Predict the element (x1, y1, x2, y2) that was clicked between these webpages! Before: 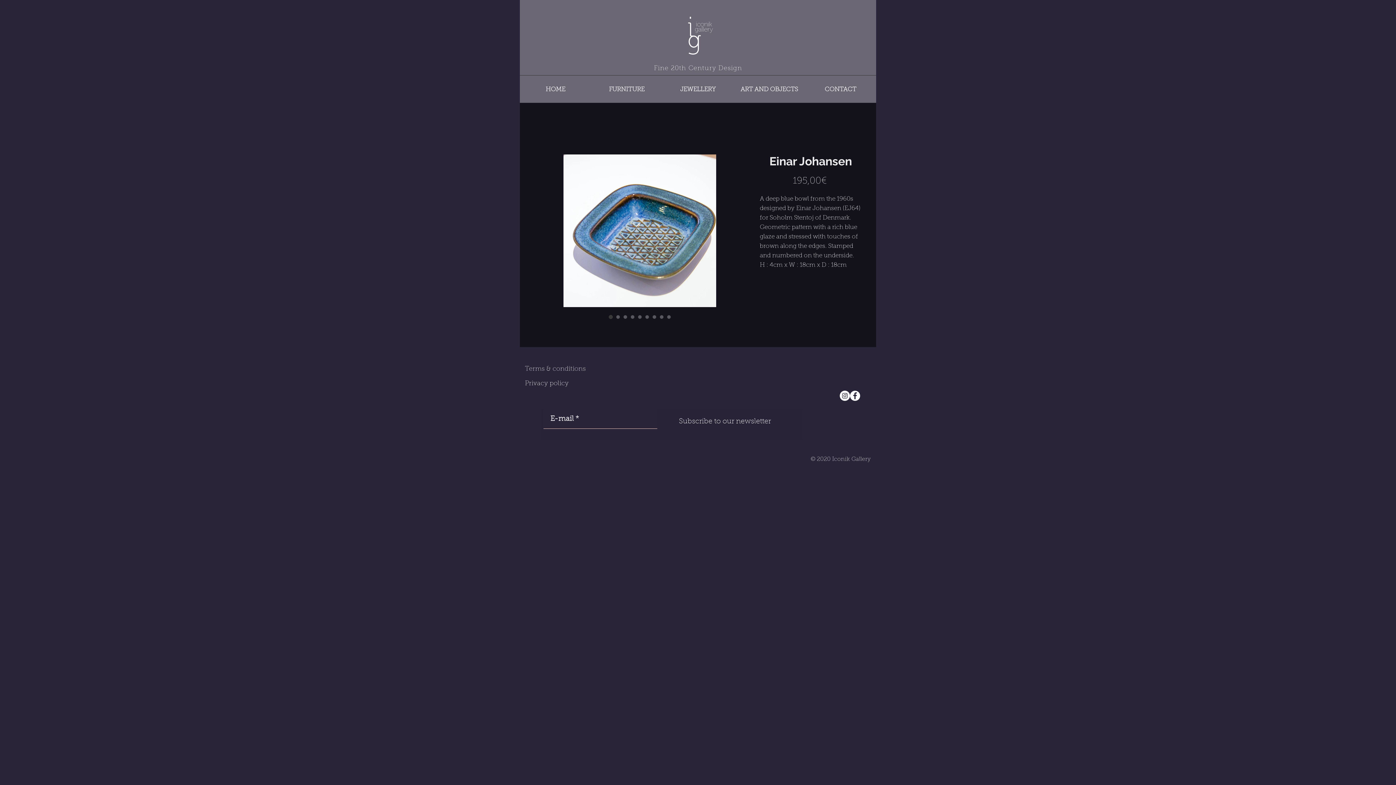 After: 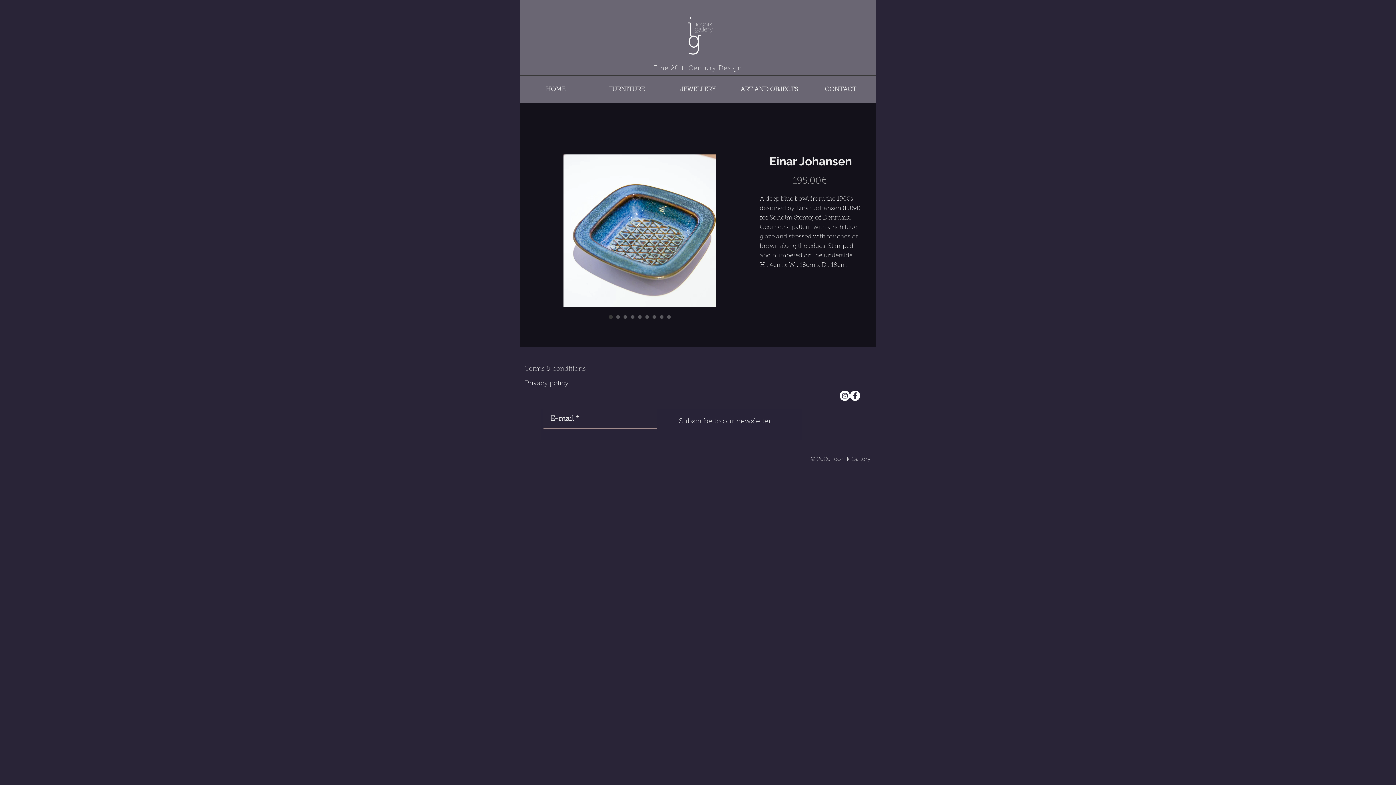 Action: bbox: (850, 390, 860, 401) label: Facebook - White Circle